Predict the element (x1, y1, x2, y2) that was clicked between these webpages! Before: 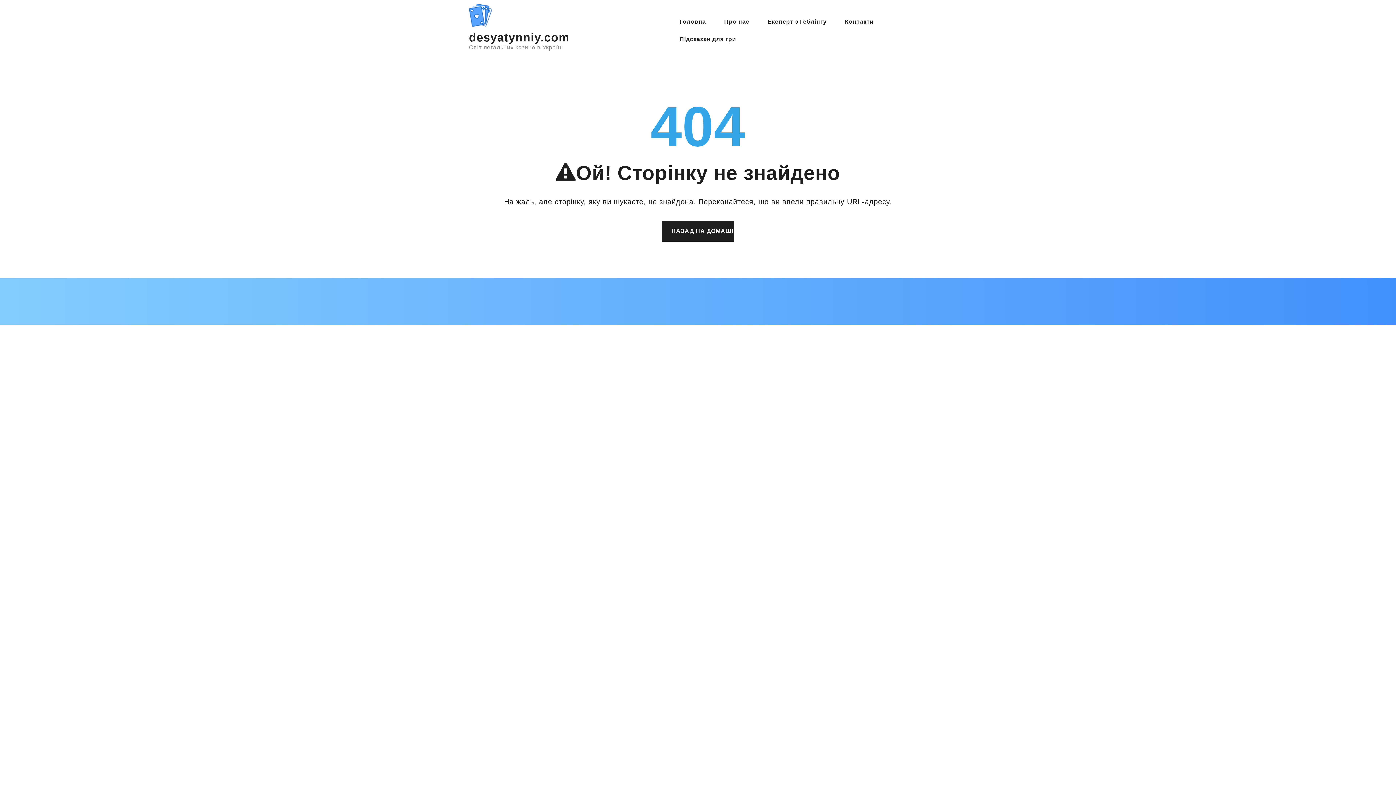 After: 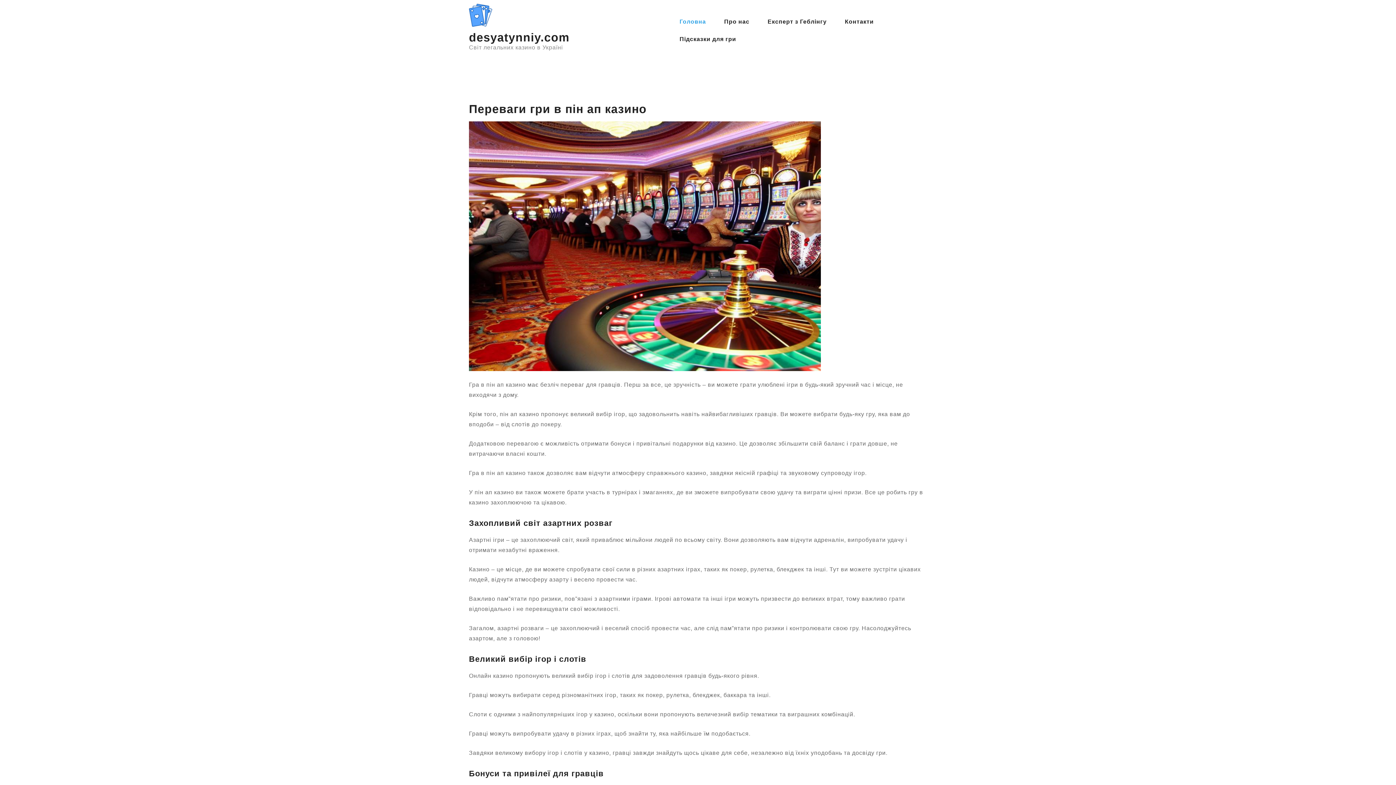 Action: bbox: (469, 3, 492, 26)